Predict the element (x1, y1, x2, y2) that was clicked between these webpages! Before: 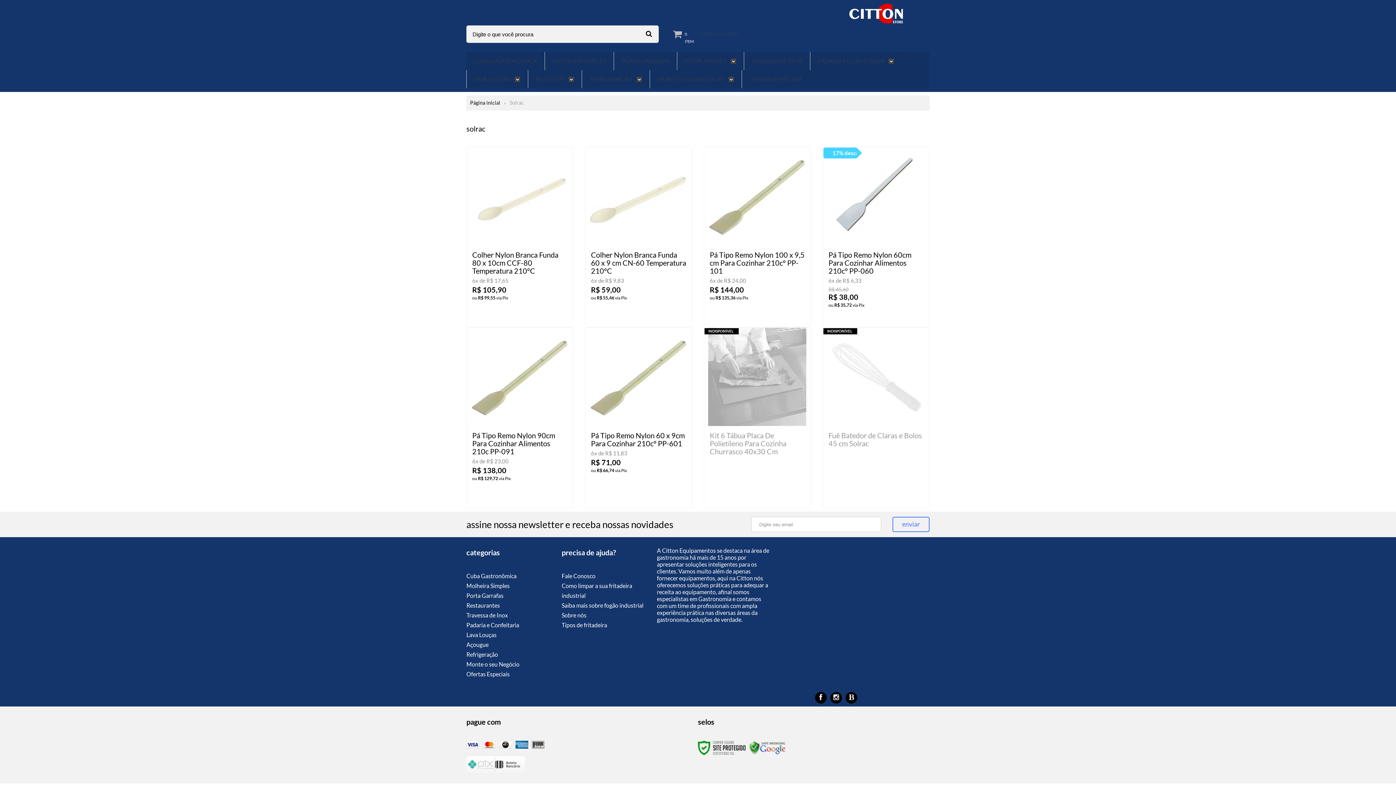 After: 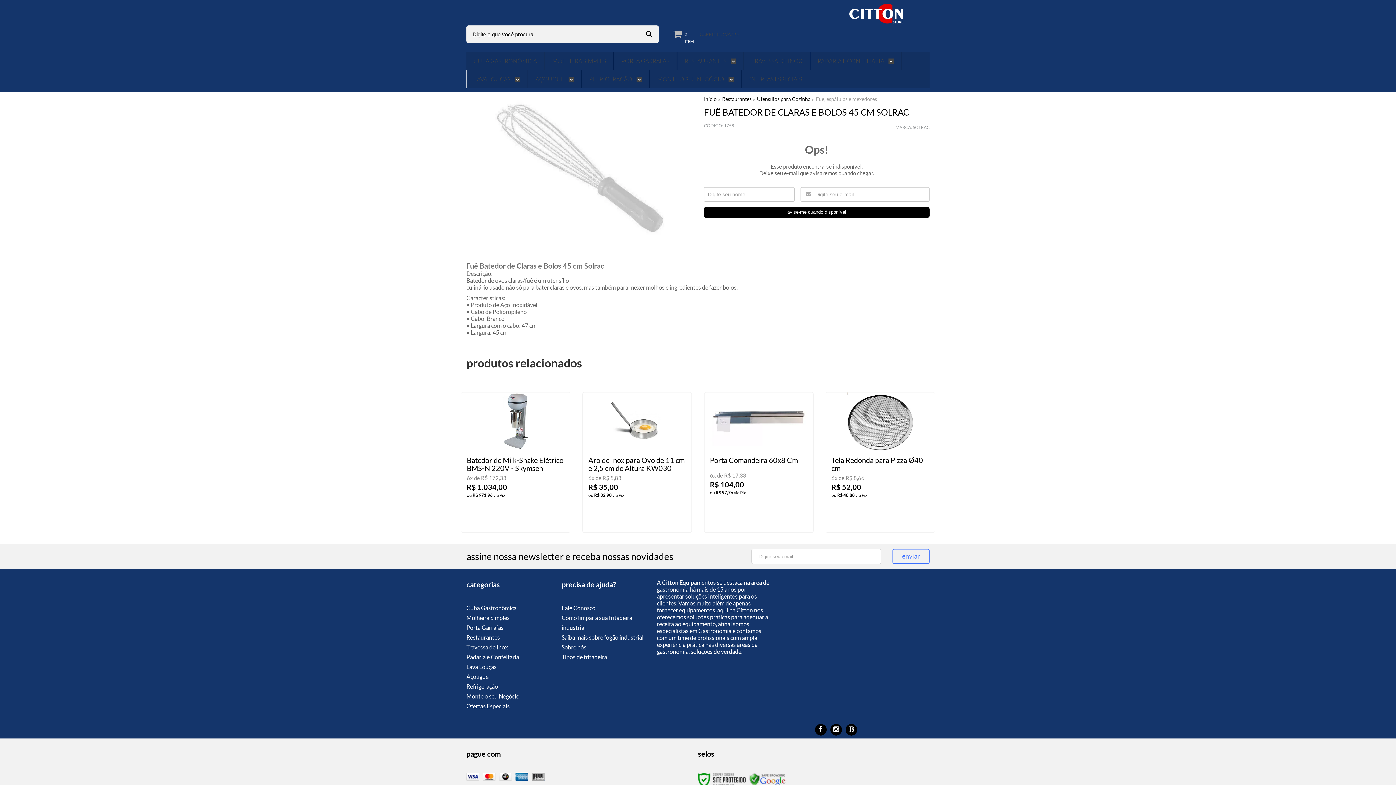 Action: bbox: (823, 328, 929, 508)